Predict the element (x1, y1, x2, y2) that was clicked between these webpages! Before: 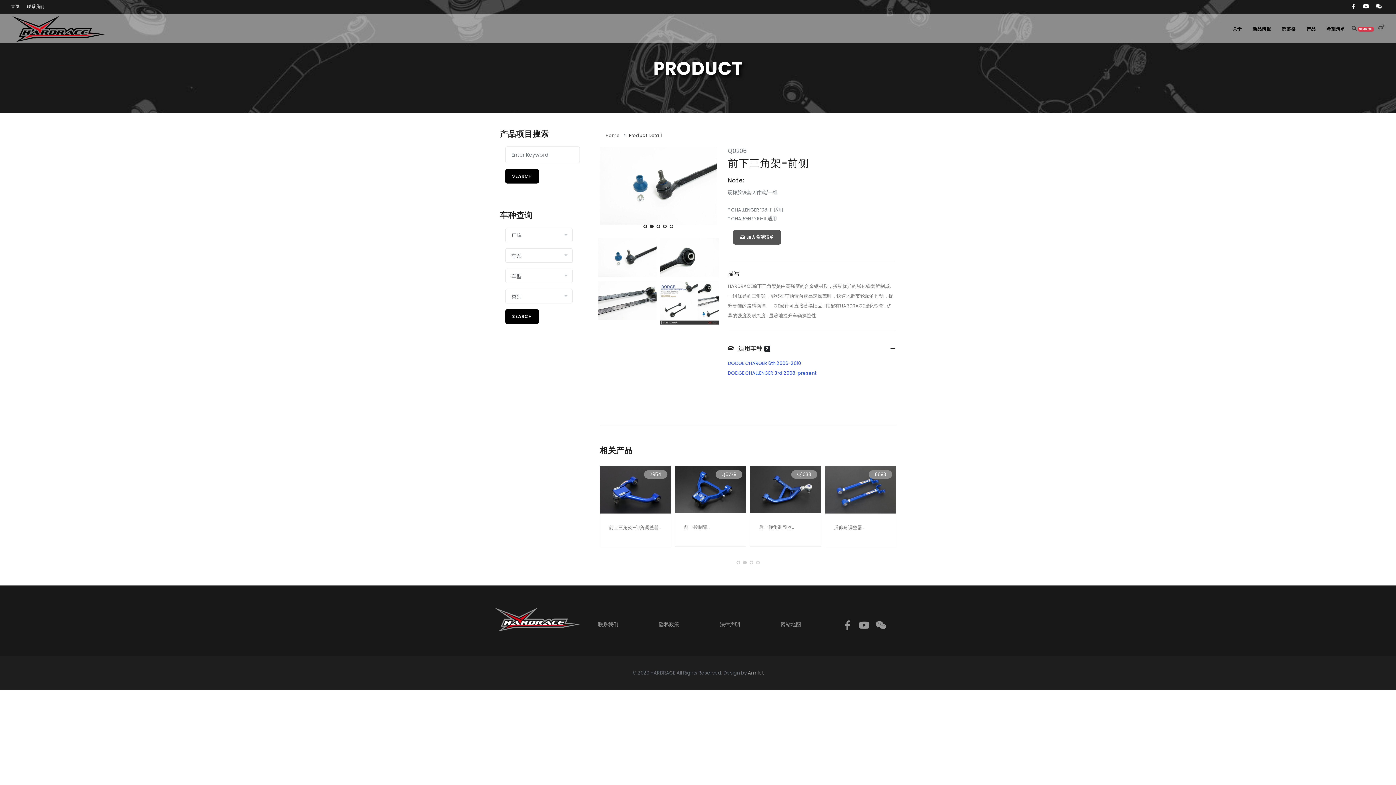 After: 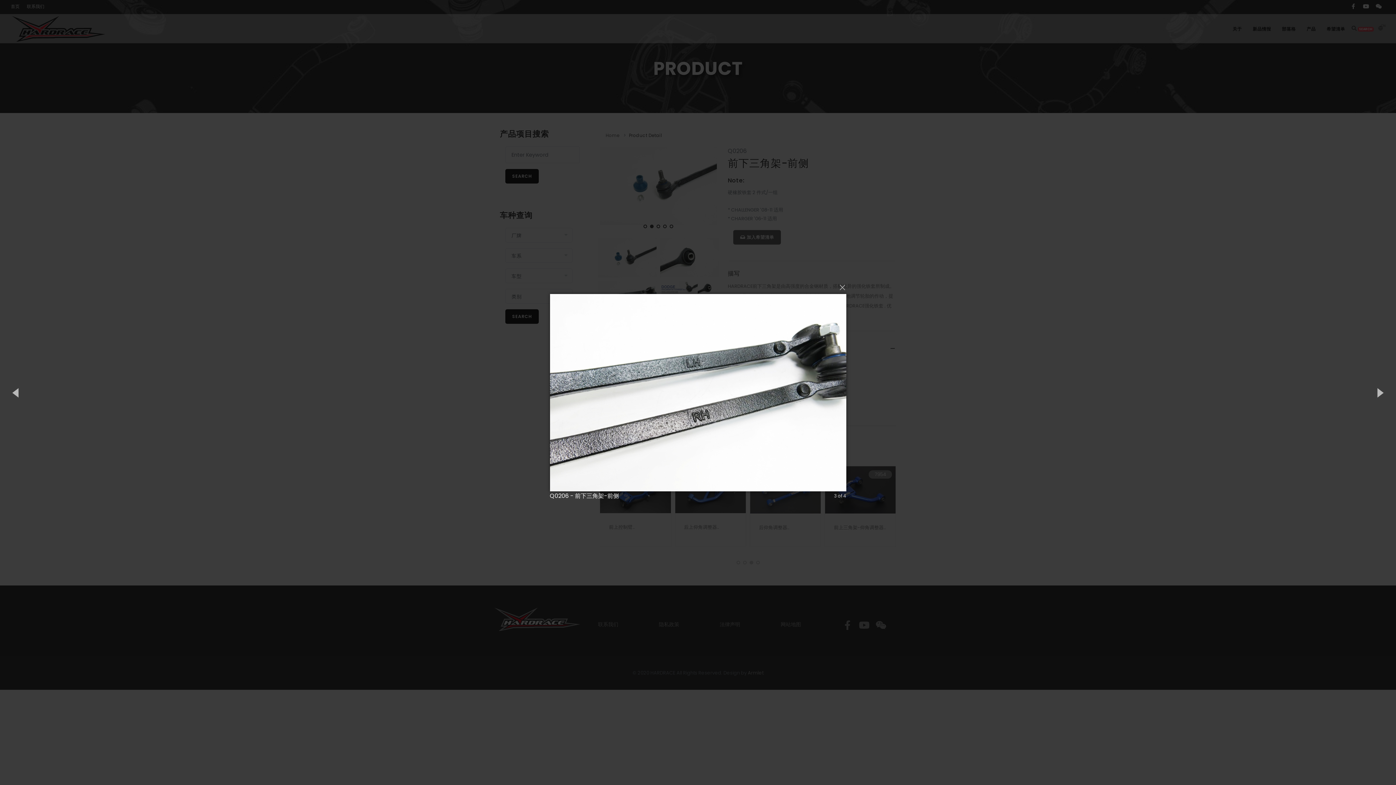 Action: bbox: (598, 295, 656, 304)